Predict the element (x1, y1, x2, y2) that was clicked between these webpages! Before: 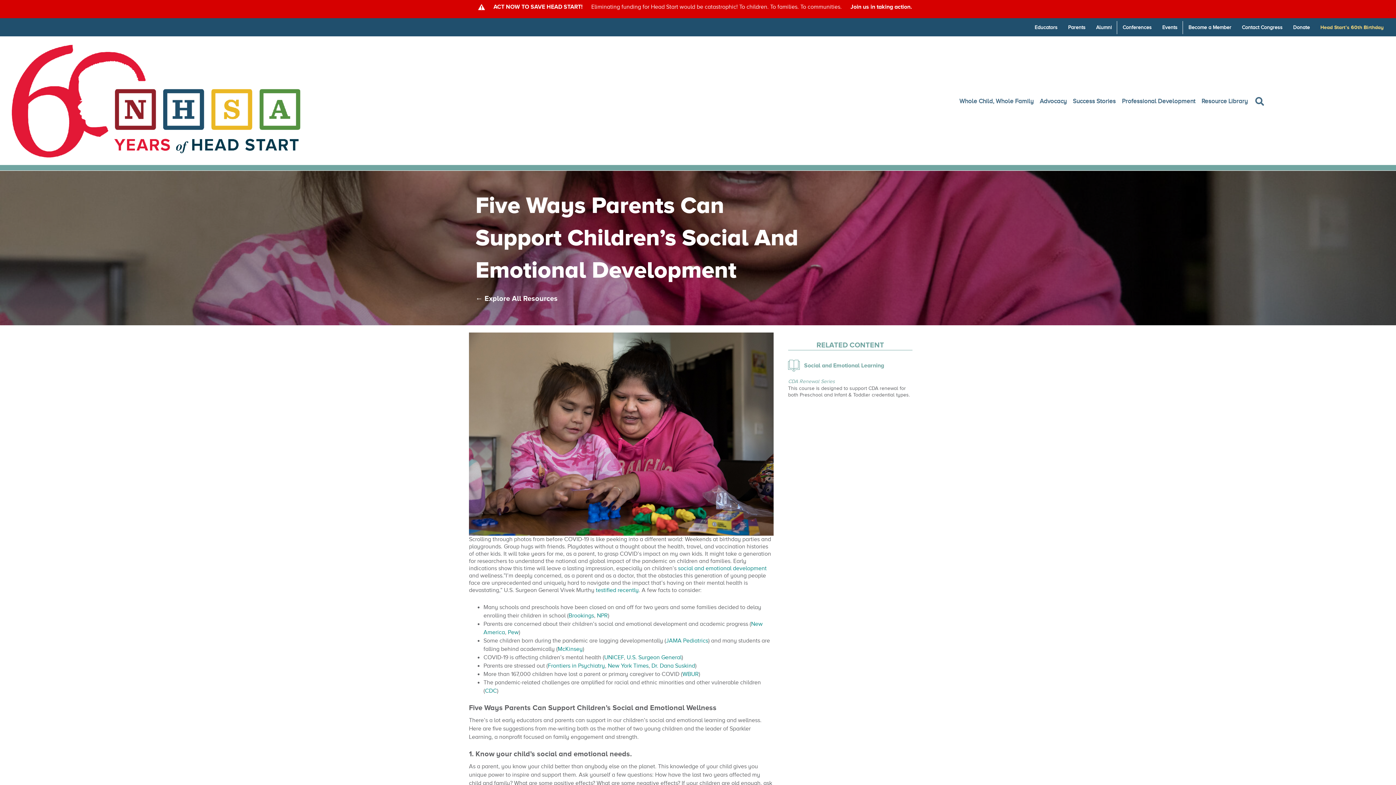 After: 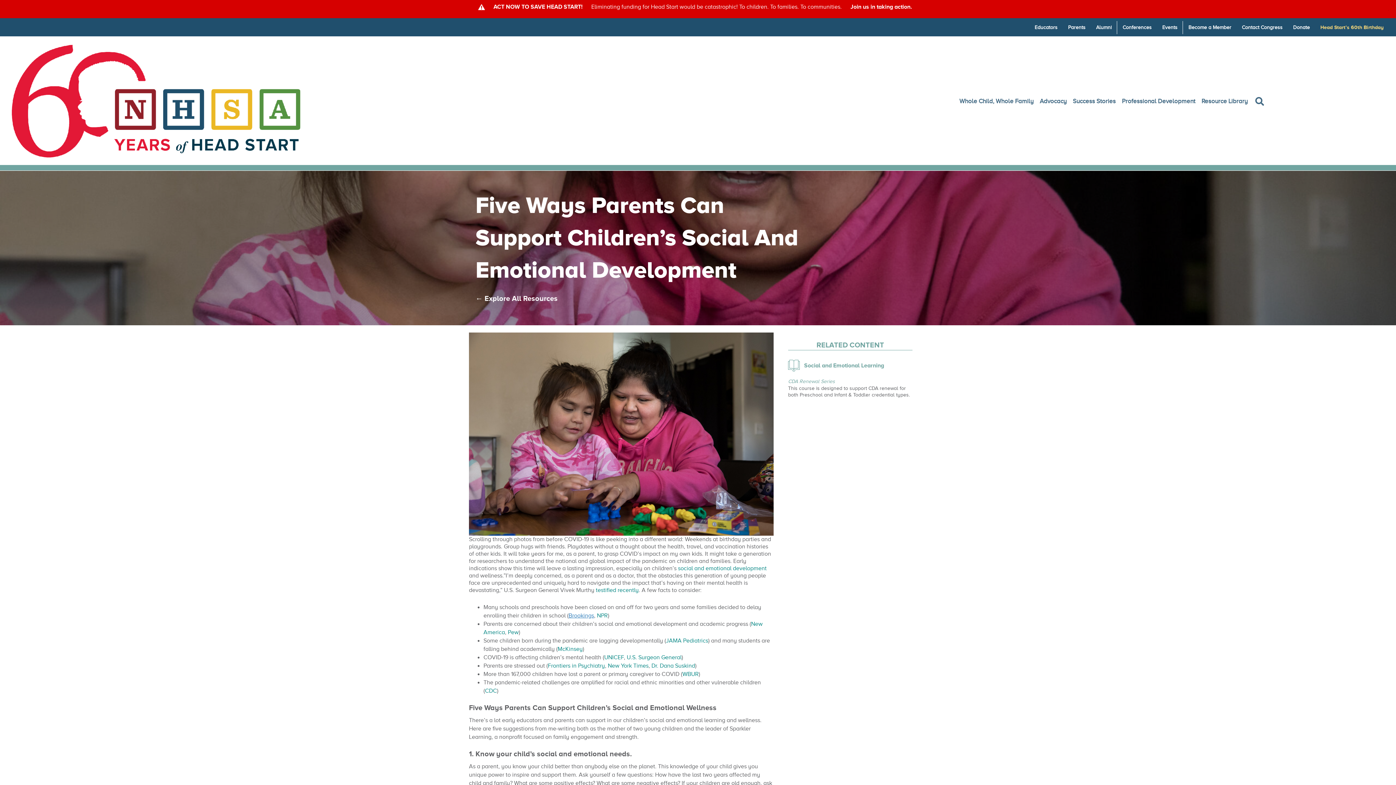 Action: label: Brookings bbox: (568, 612, 594, 619)